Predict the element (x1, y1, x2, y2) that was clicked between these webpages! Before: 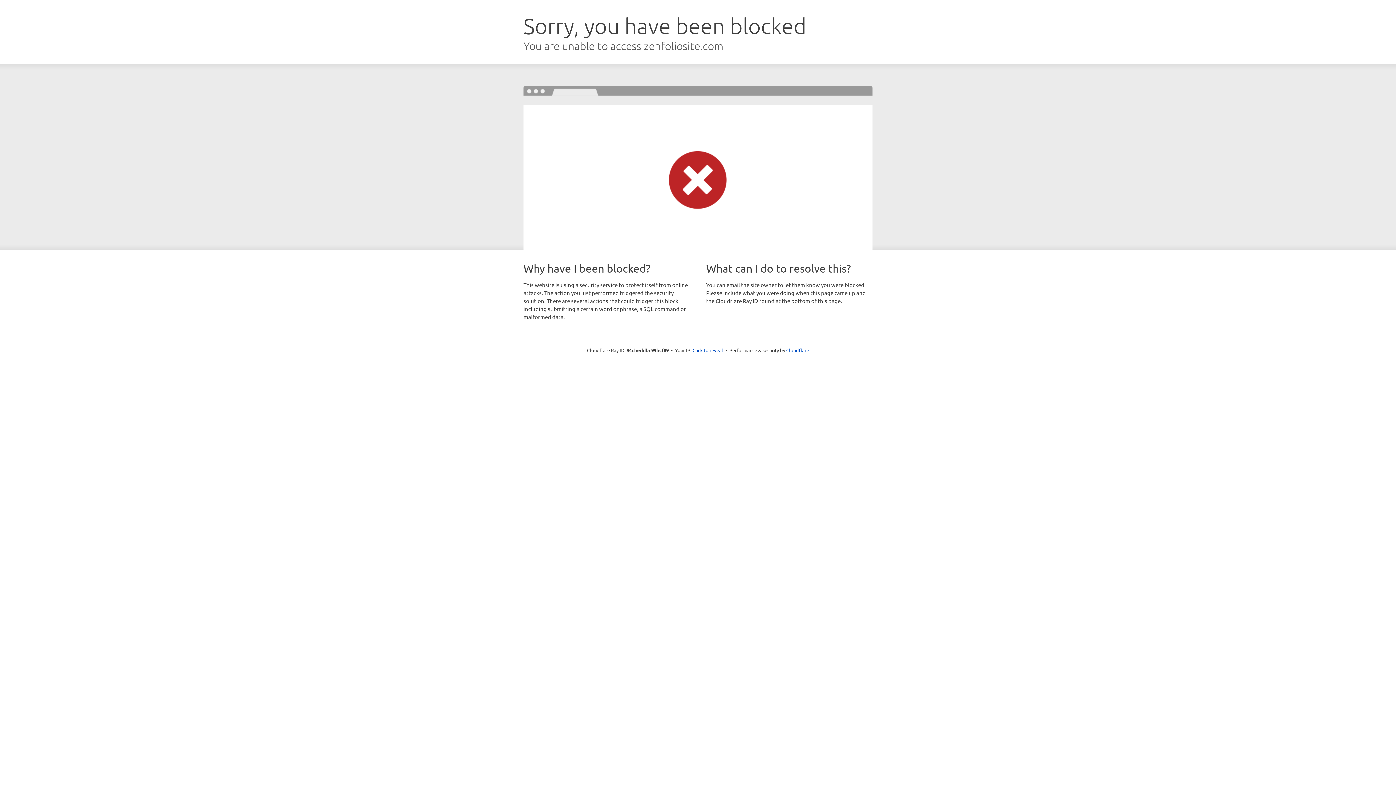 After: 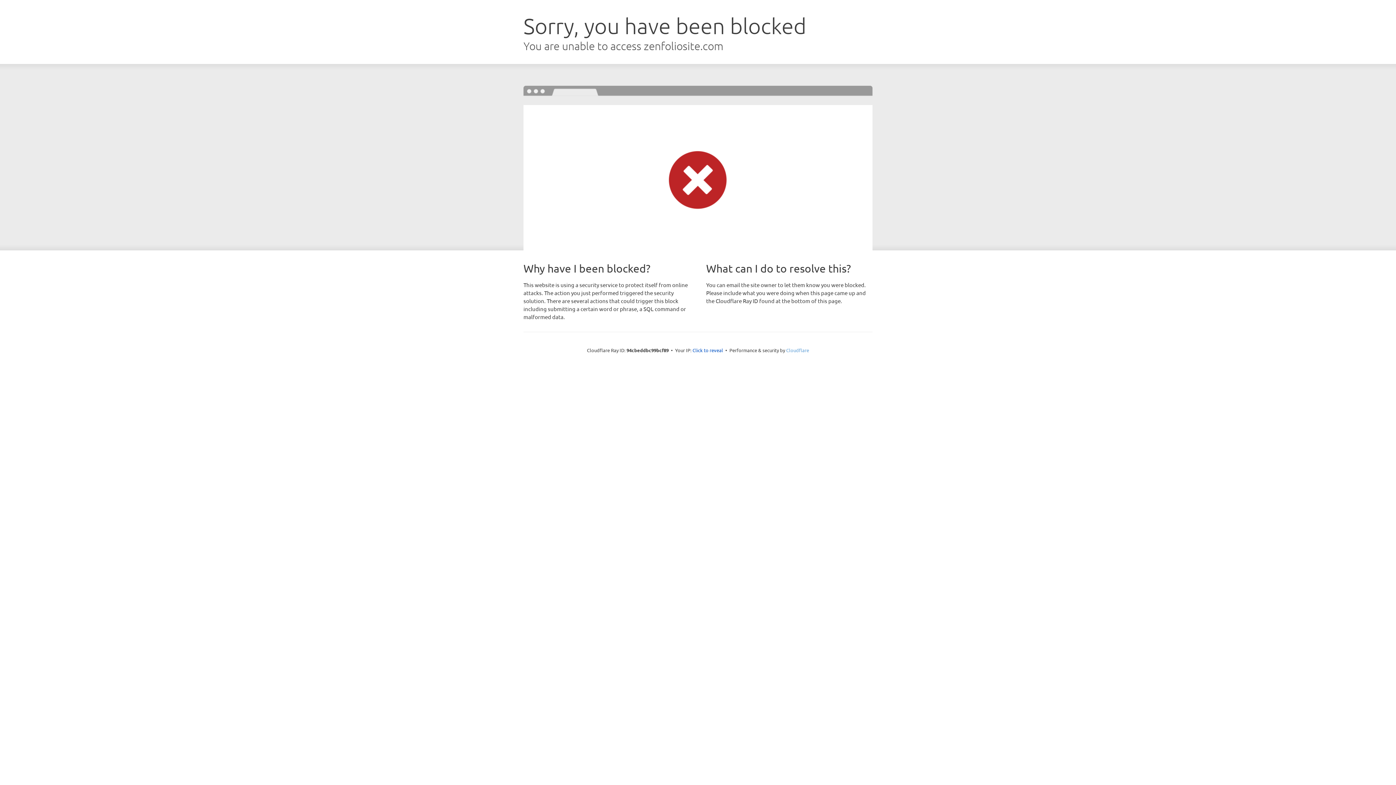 Action: bbox: (786, 347, 809, 353) label: Cloudflare